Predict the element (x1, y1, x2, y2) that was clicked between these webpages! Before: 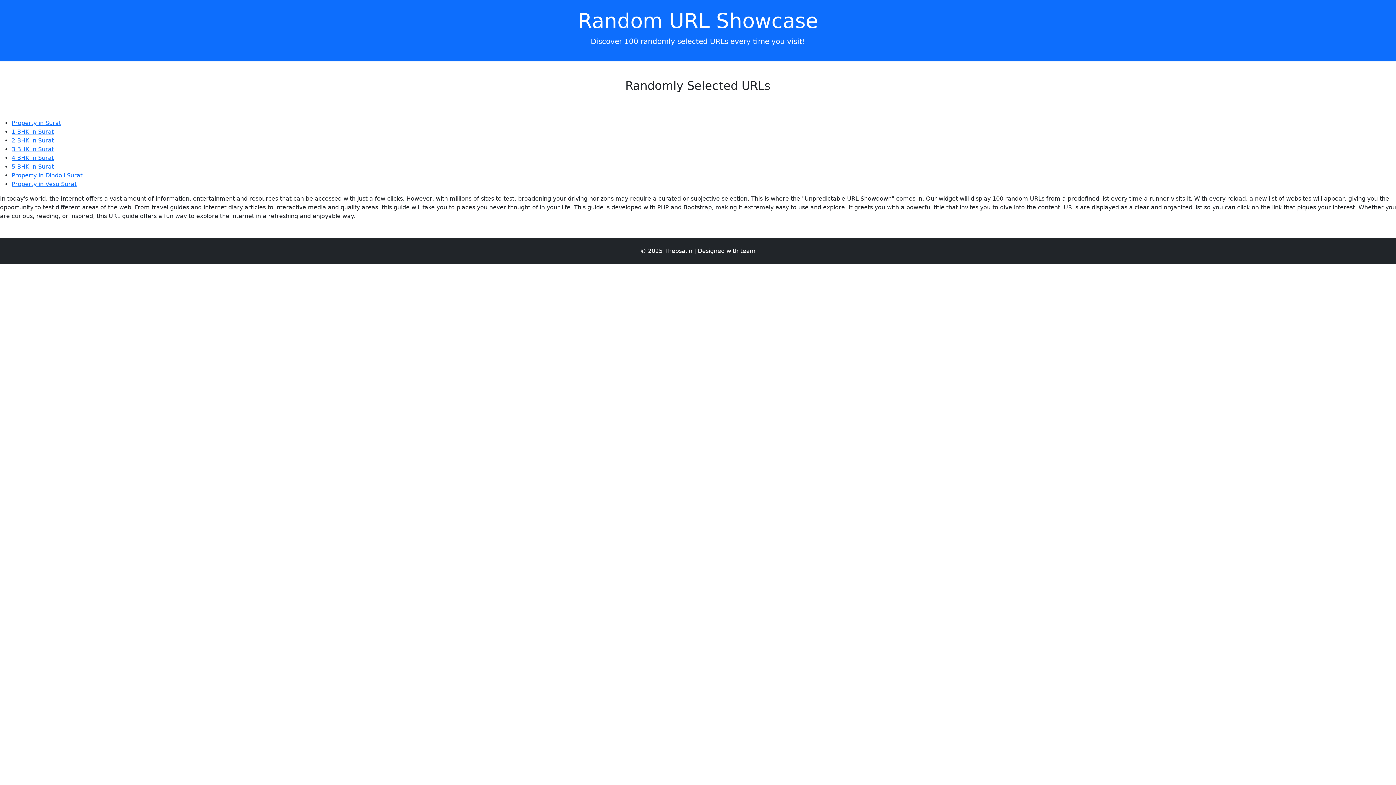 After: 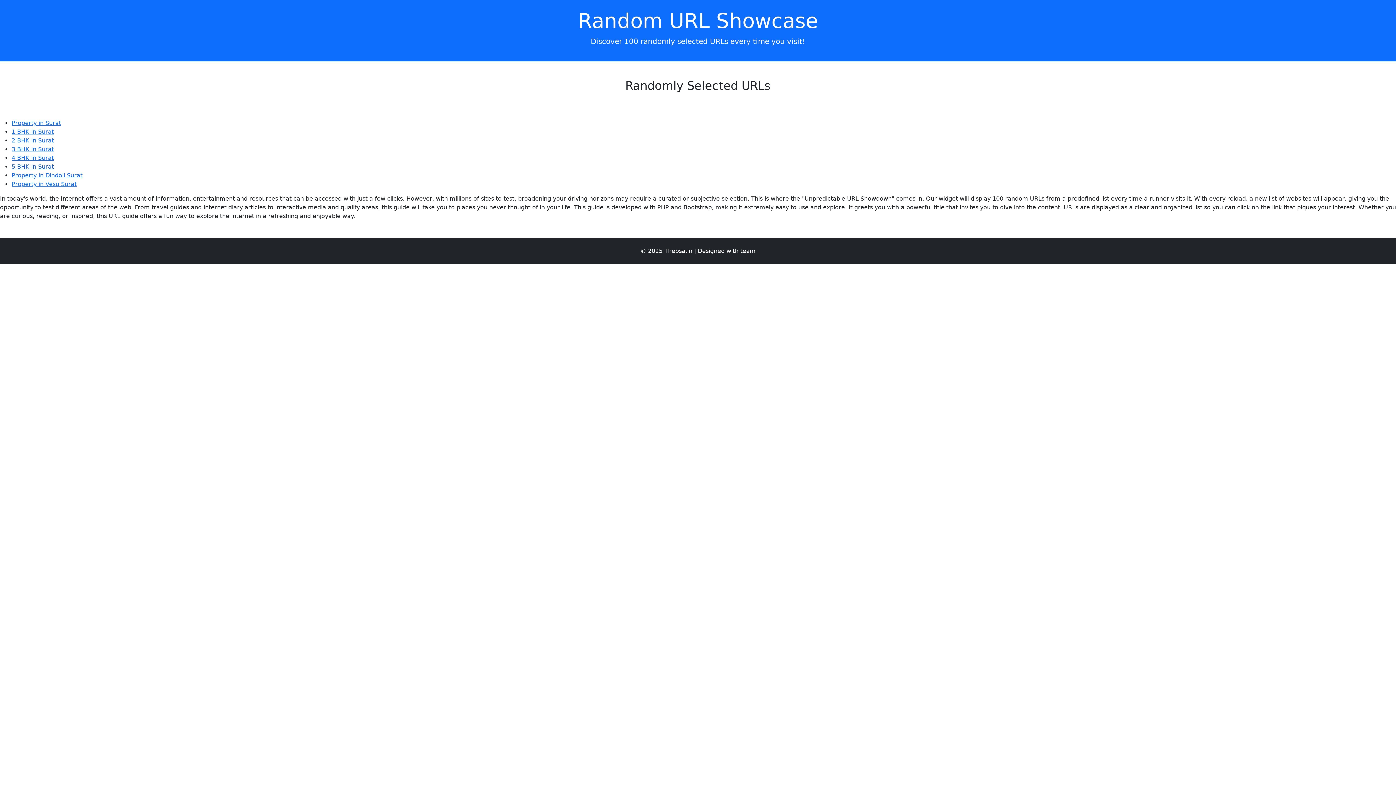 Action: bbox: (11, 163, 53, 170) label: 5 BHK in Surat